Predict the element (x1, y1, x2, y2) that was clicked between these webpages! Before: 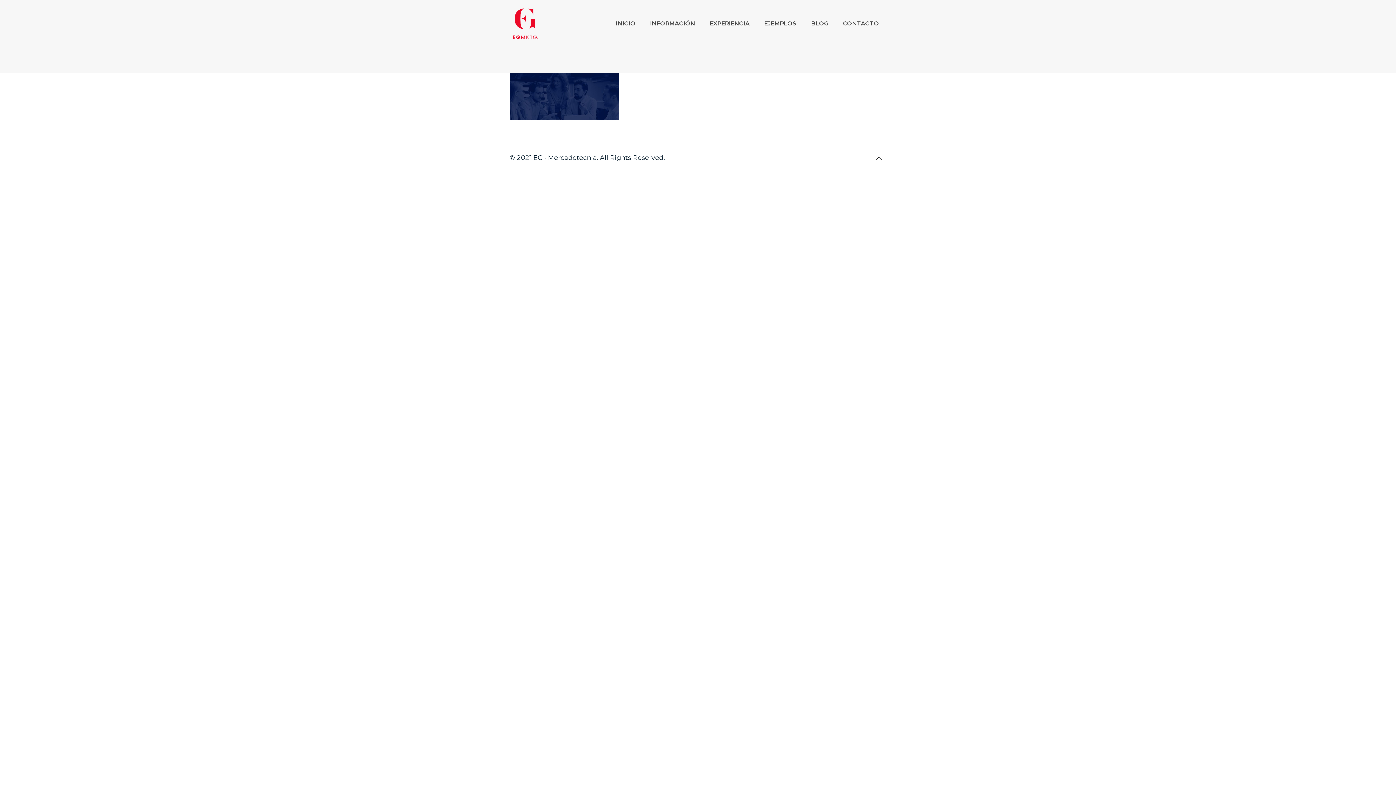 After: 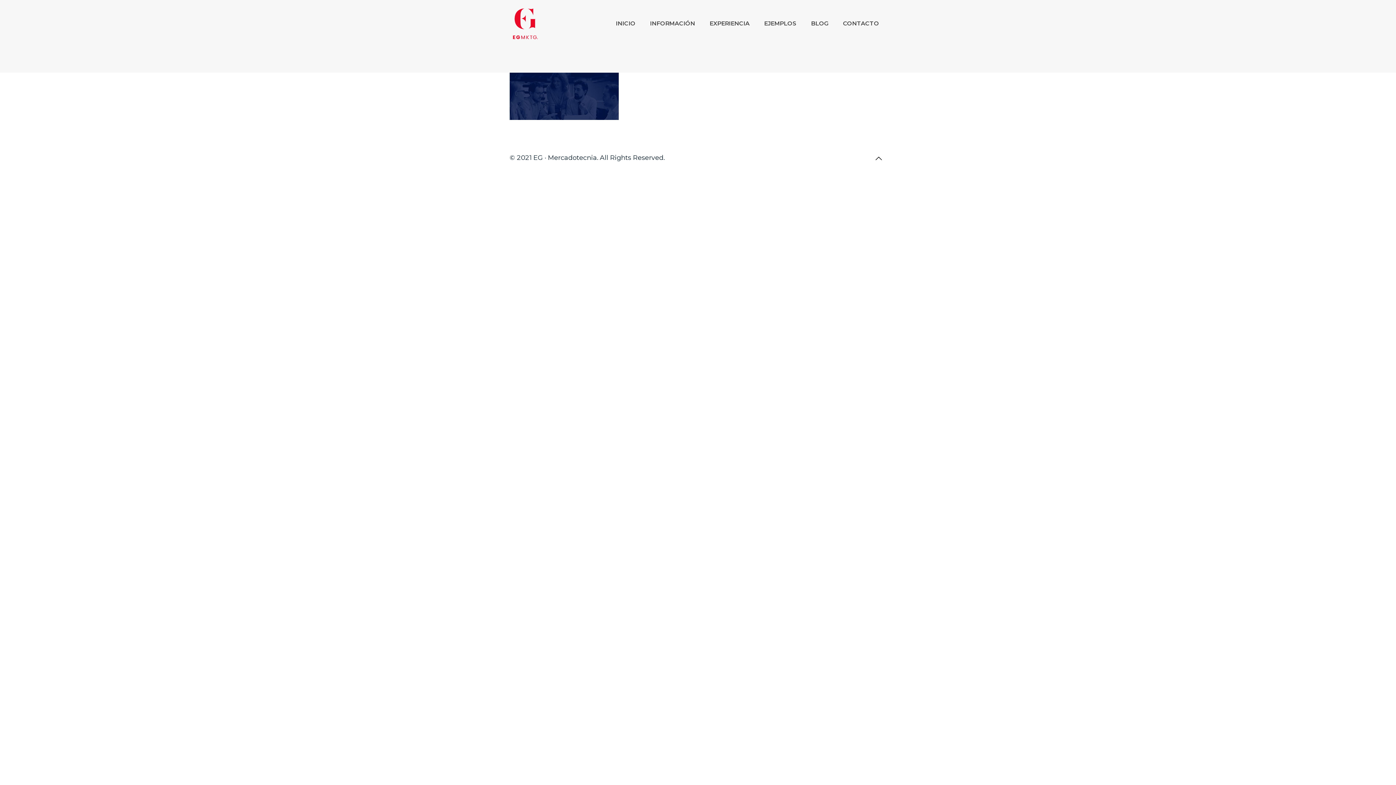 Action: bbox: (871, 150, 886, 166)